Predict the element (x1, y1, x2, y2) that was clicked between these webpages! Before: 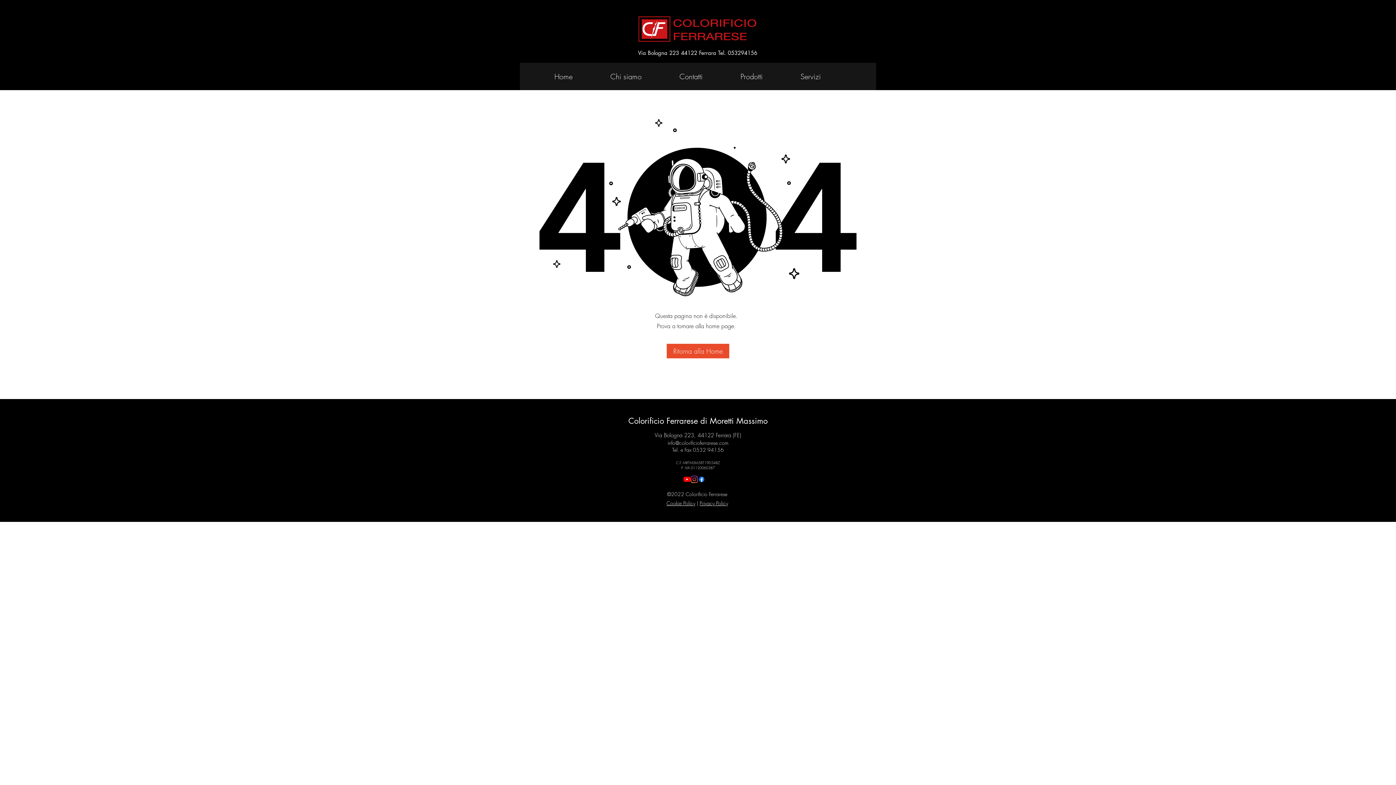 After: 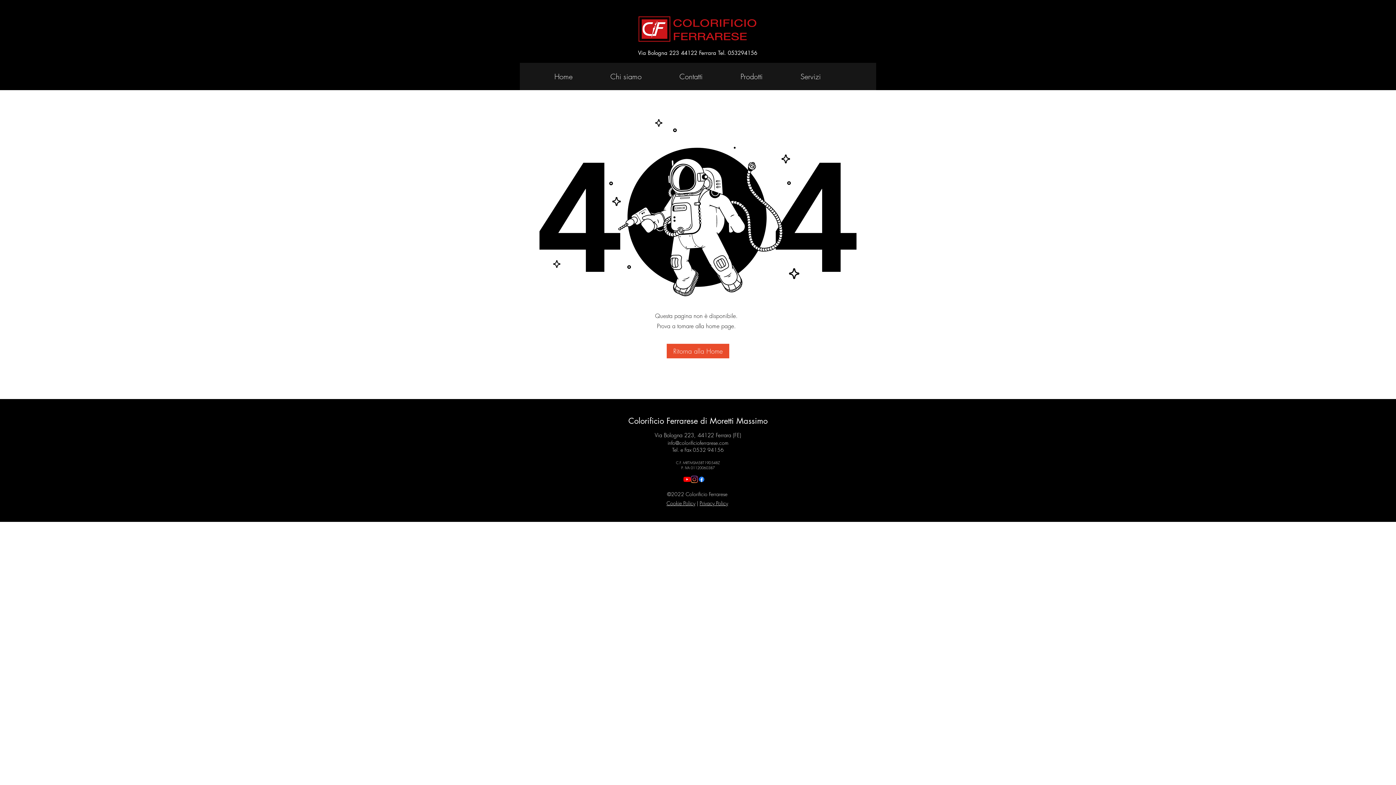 Action: bbox: (693, 446, 724, 453) label: 0532 94156